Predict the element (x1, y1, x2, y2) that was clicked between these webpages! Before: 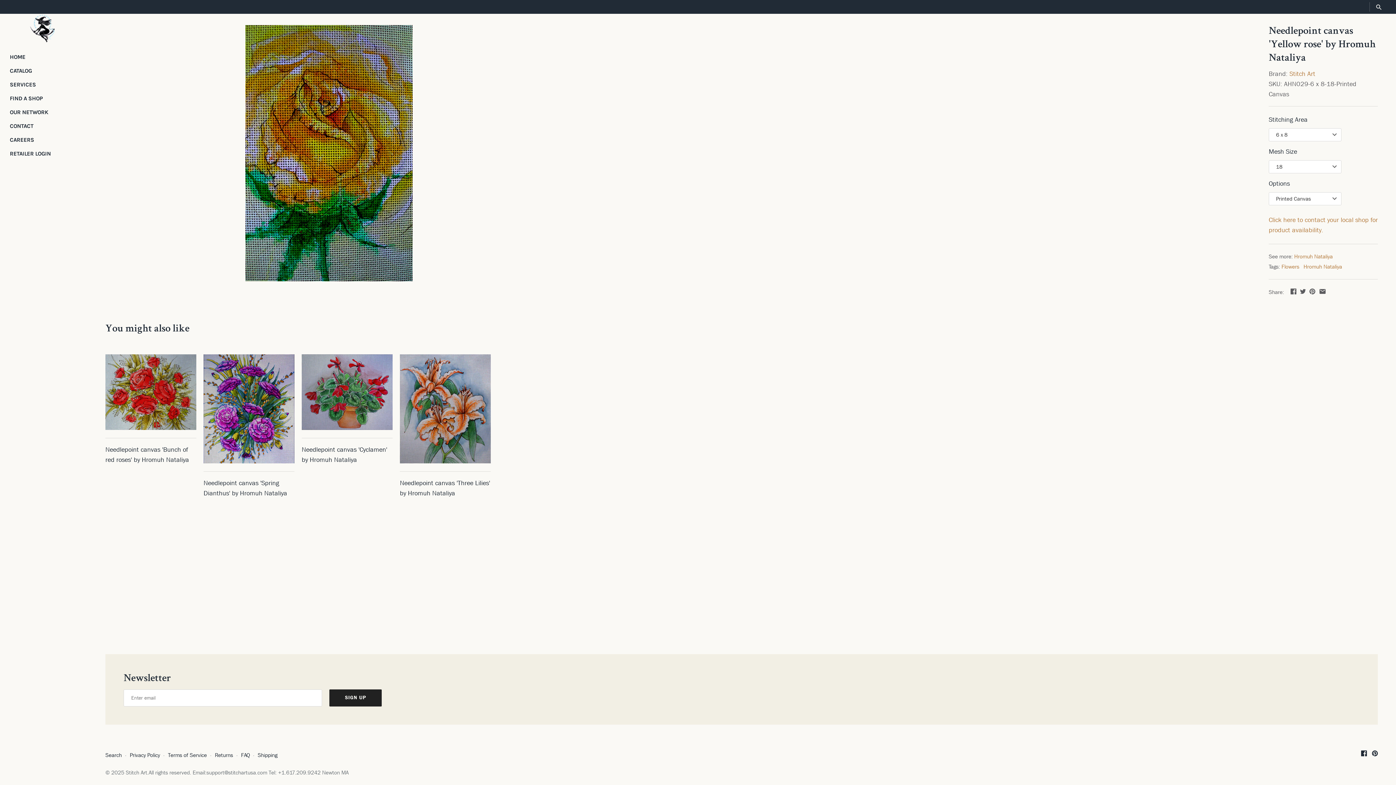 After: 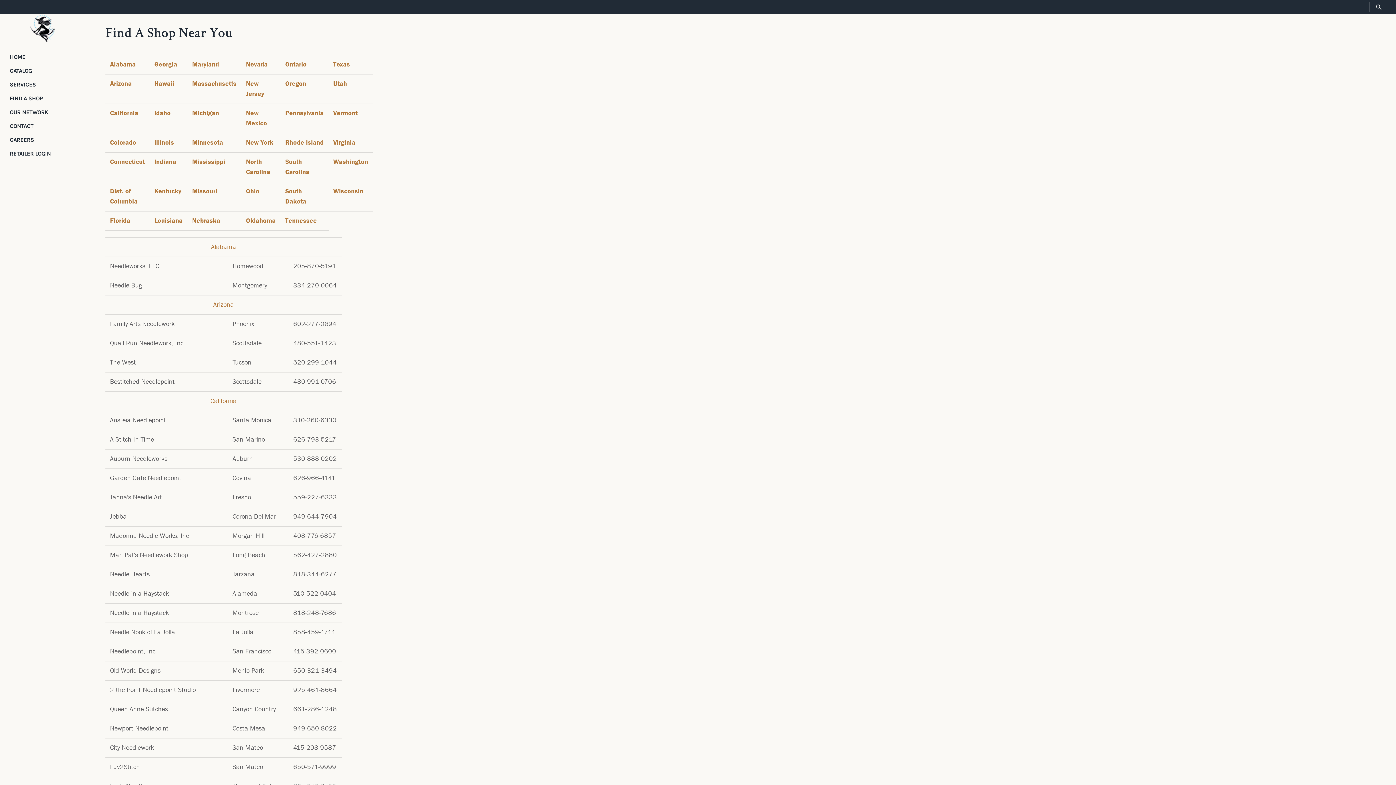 Action: label: FIND A SHOP bbox: (9, 91, 77, 105)